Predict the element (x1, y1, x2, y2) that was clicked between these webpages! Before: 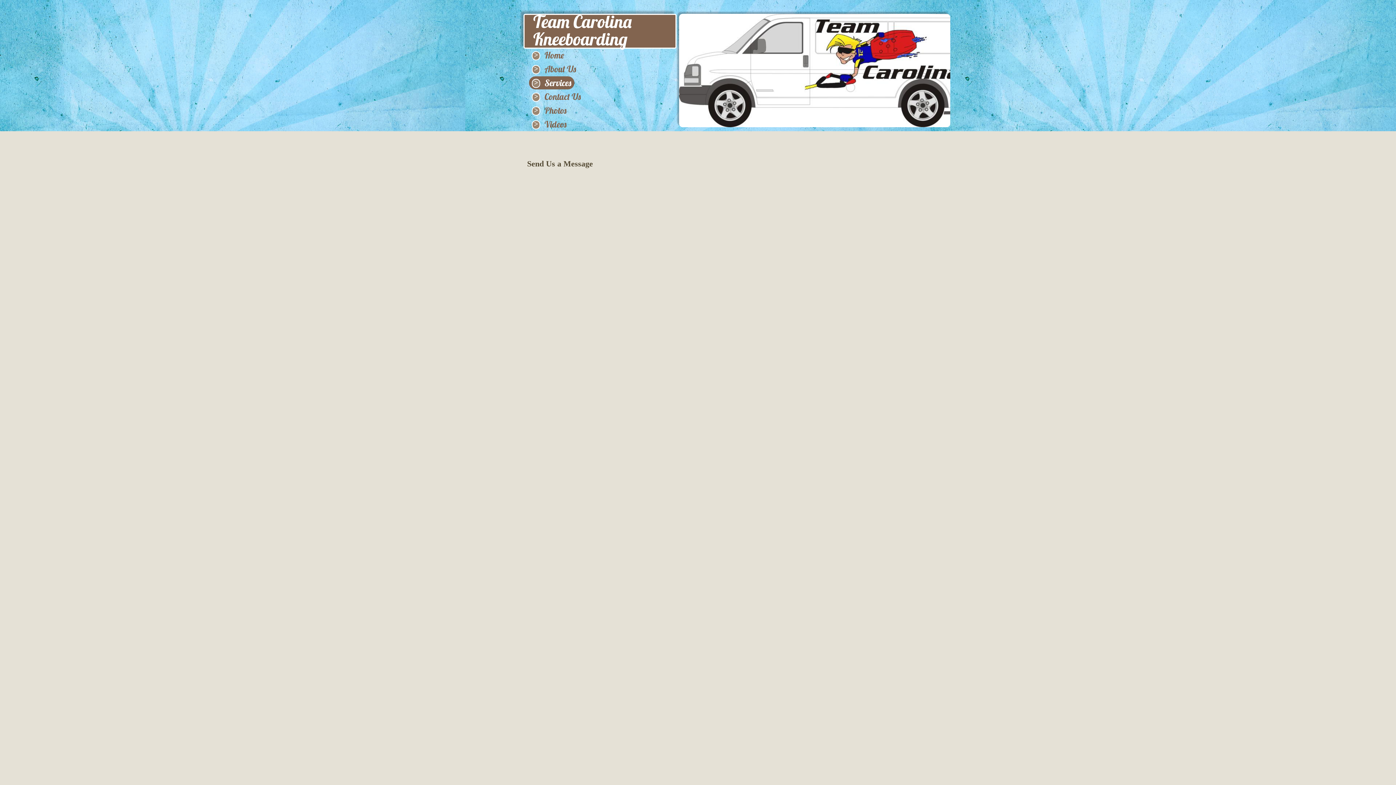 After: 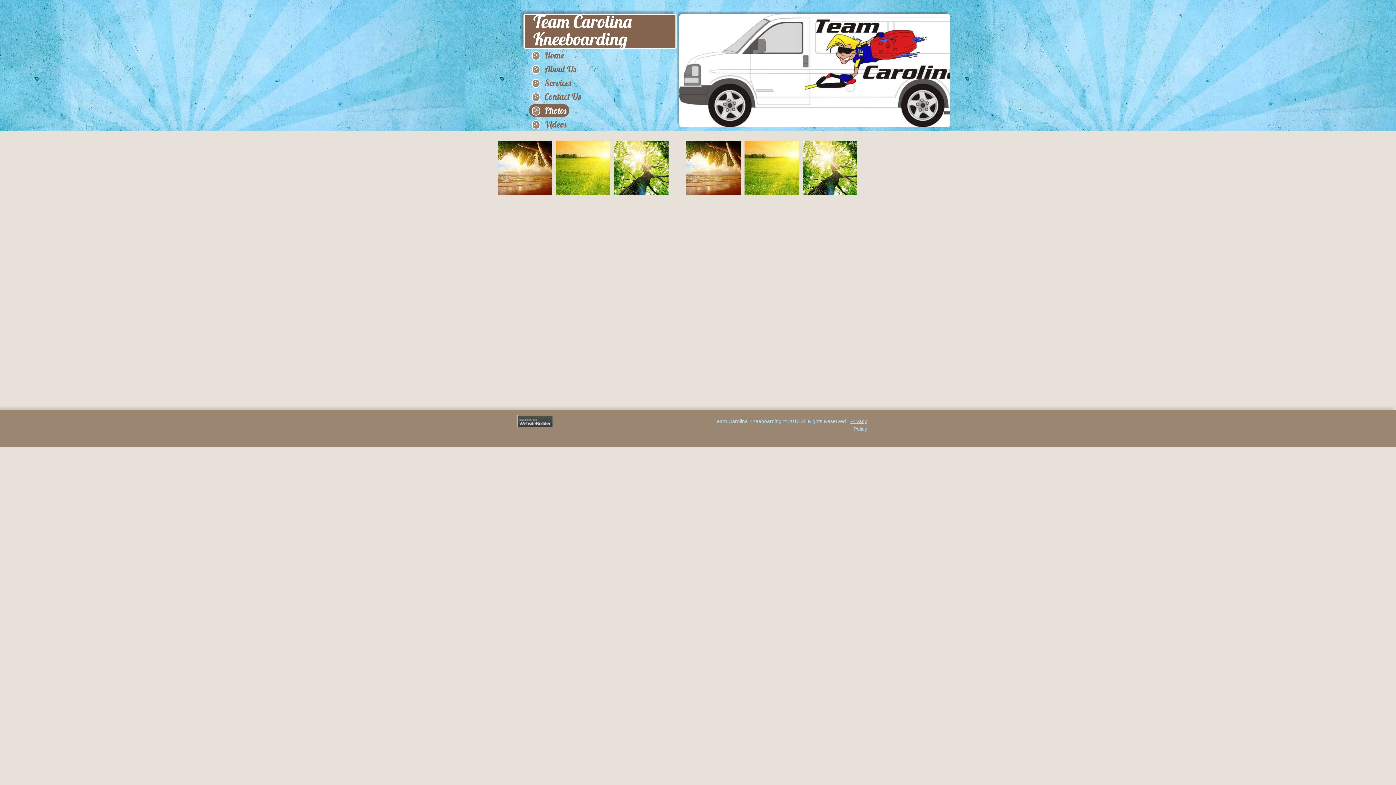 Action: bbox: (529, 104, 569, 117) label: Photos